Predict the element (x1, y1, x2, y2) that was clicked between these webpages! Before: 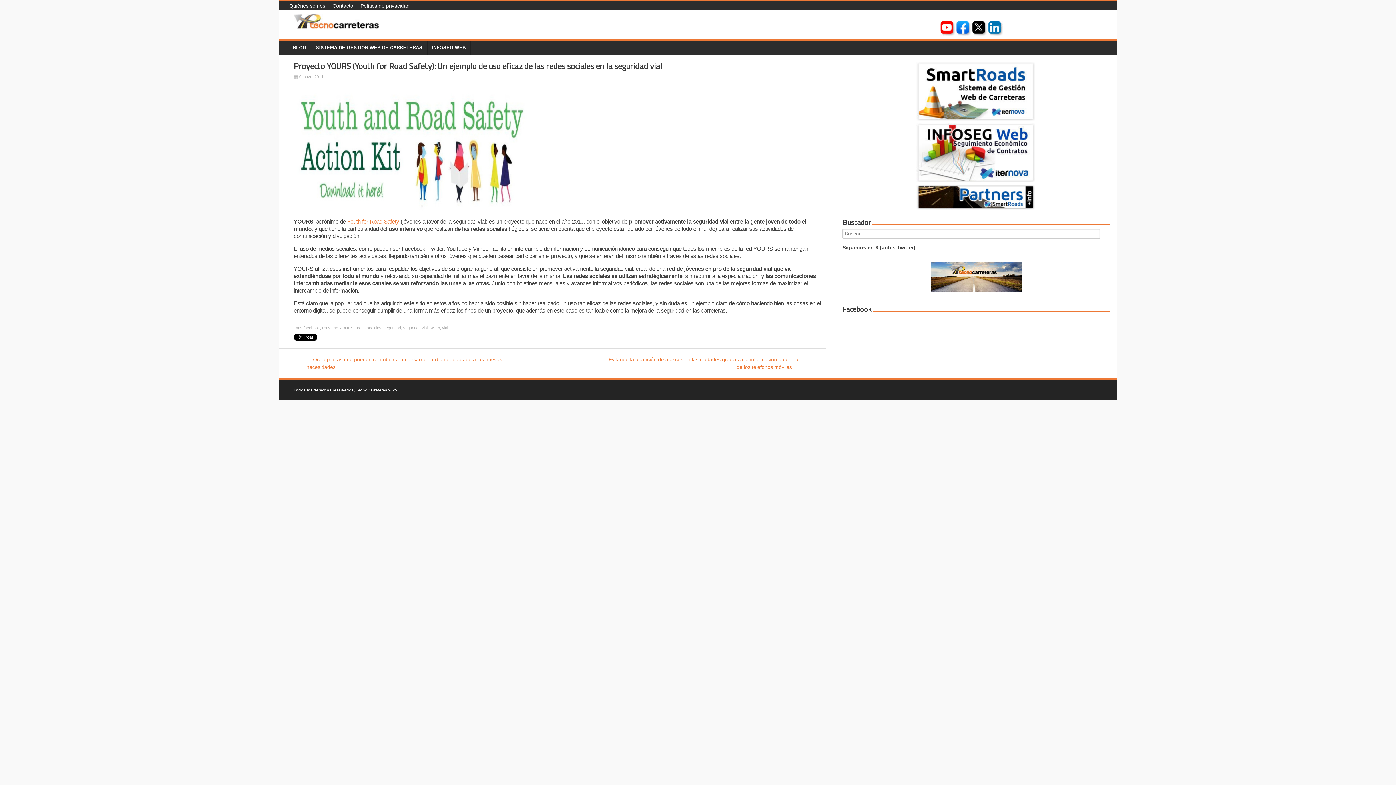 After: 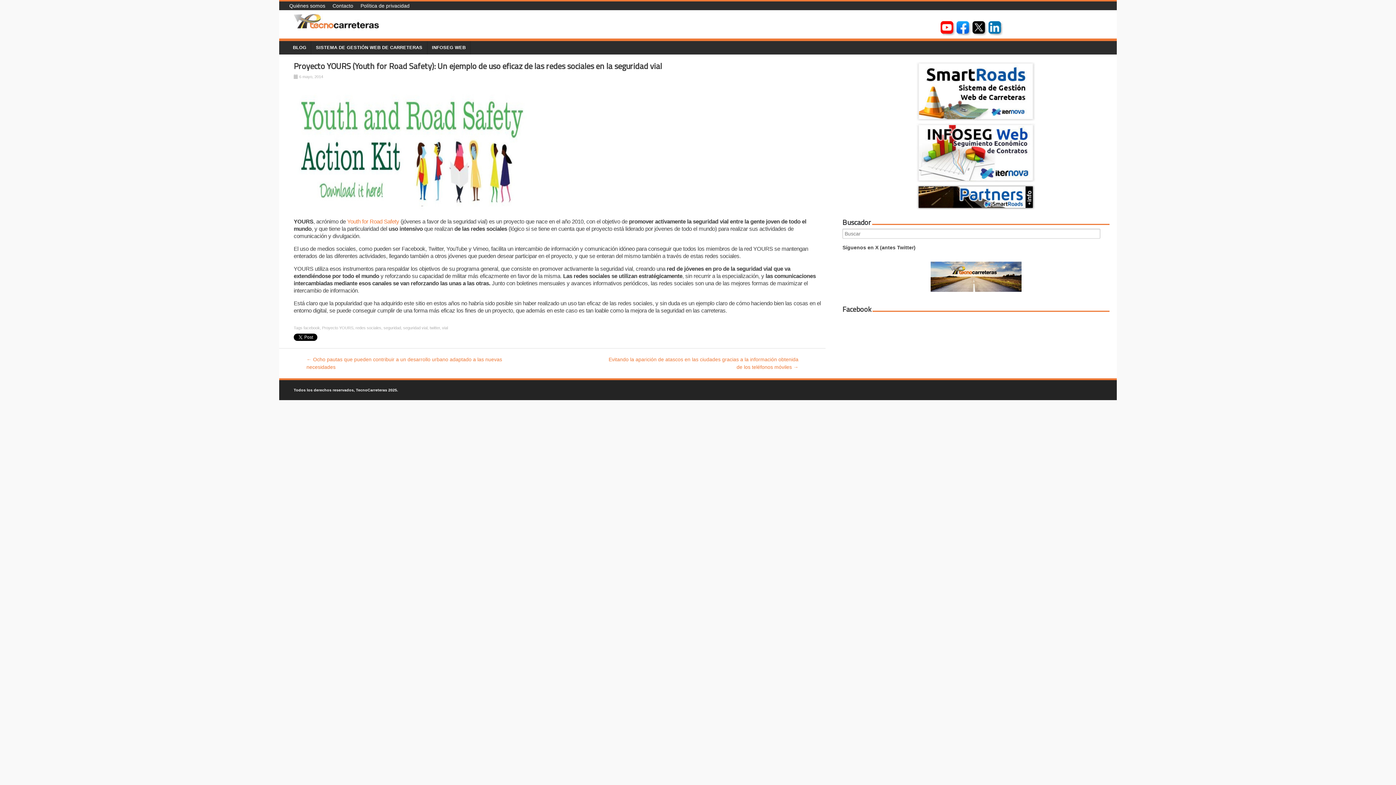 Action: label: Proyecto YOURS (Youth for Road Safety): Un ejemplo de uso eficaz de las redes sociales en la seguridad vial bbox: (293, 59, 662, 72)